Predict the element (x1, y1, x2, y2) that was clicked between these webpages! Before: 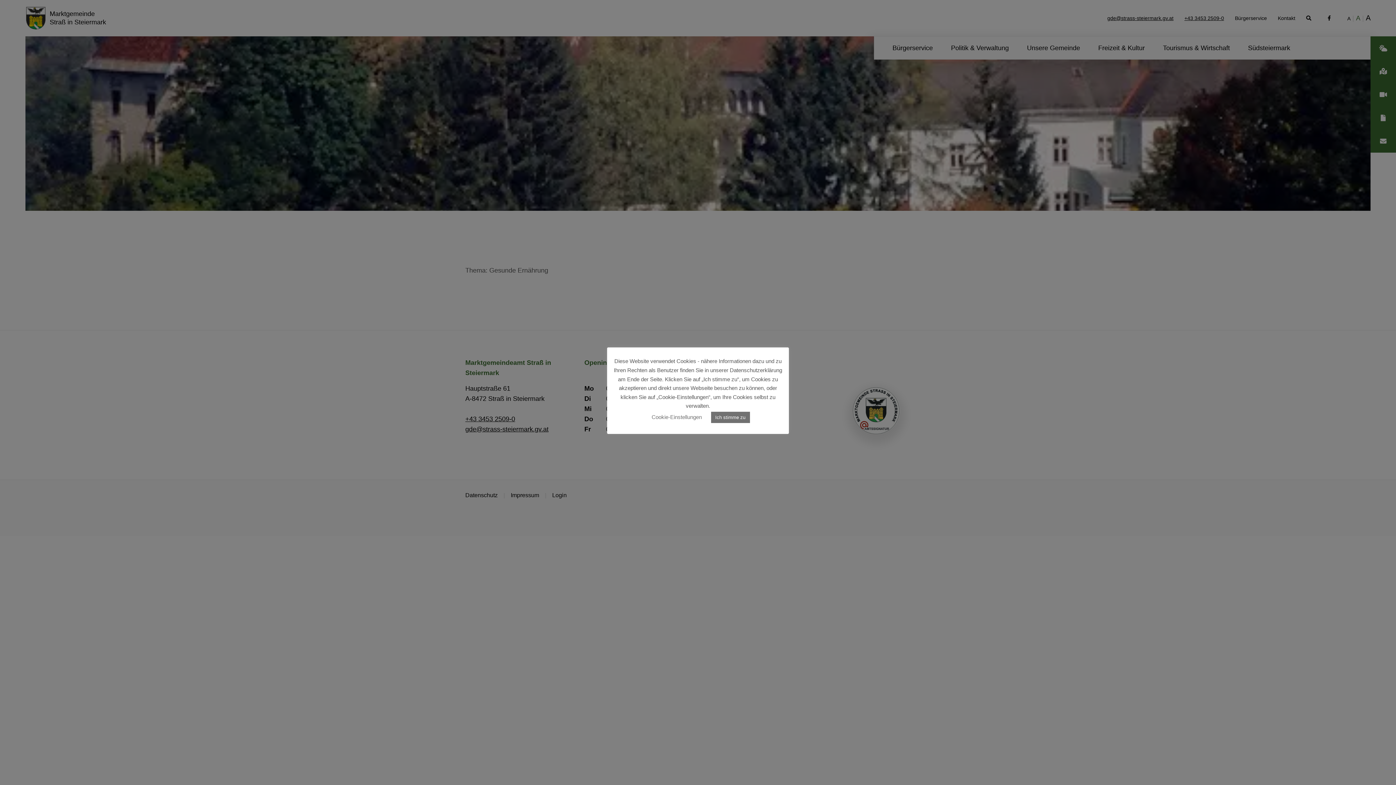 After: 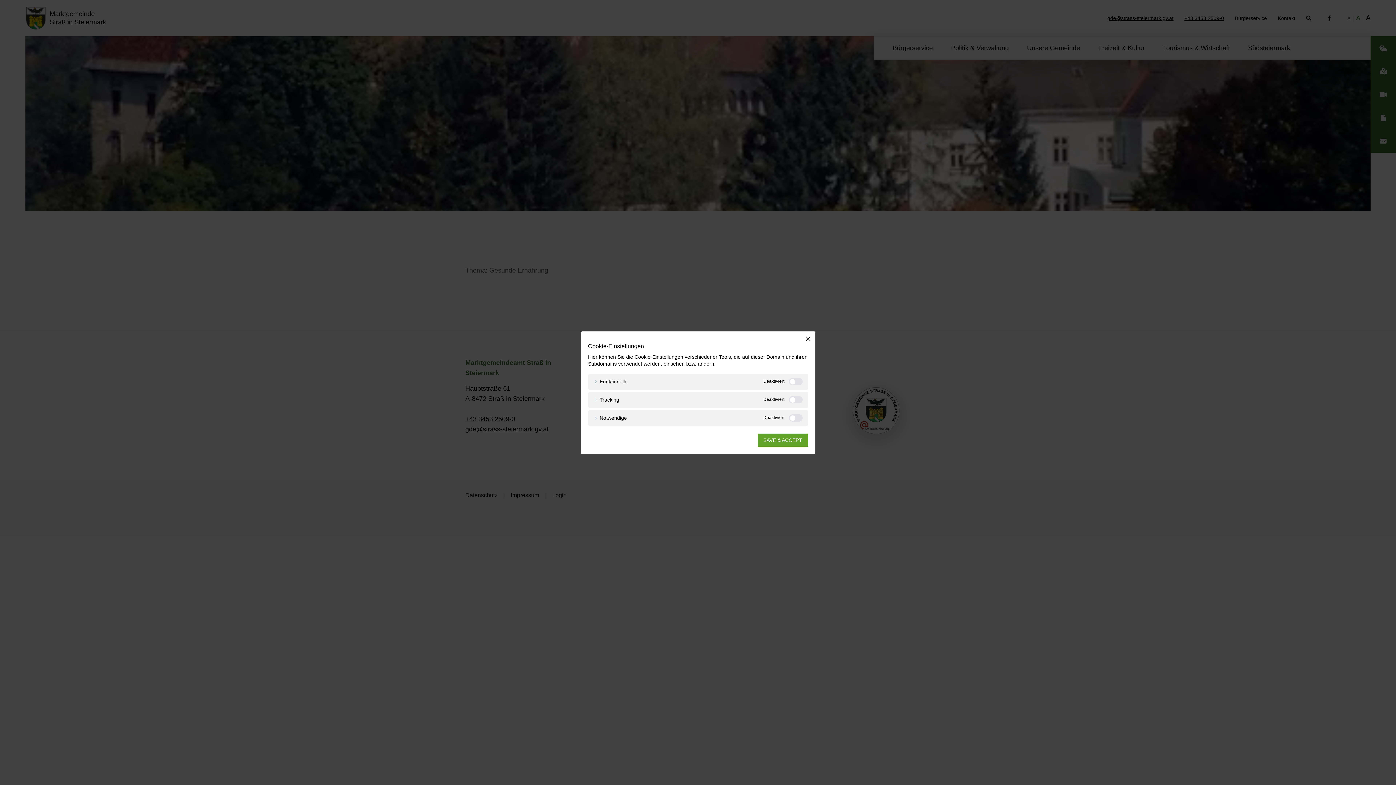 Action: label: Cookie-Einstellungen bbox: (651, 414, 702, 420)